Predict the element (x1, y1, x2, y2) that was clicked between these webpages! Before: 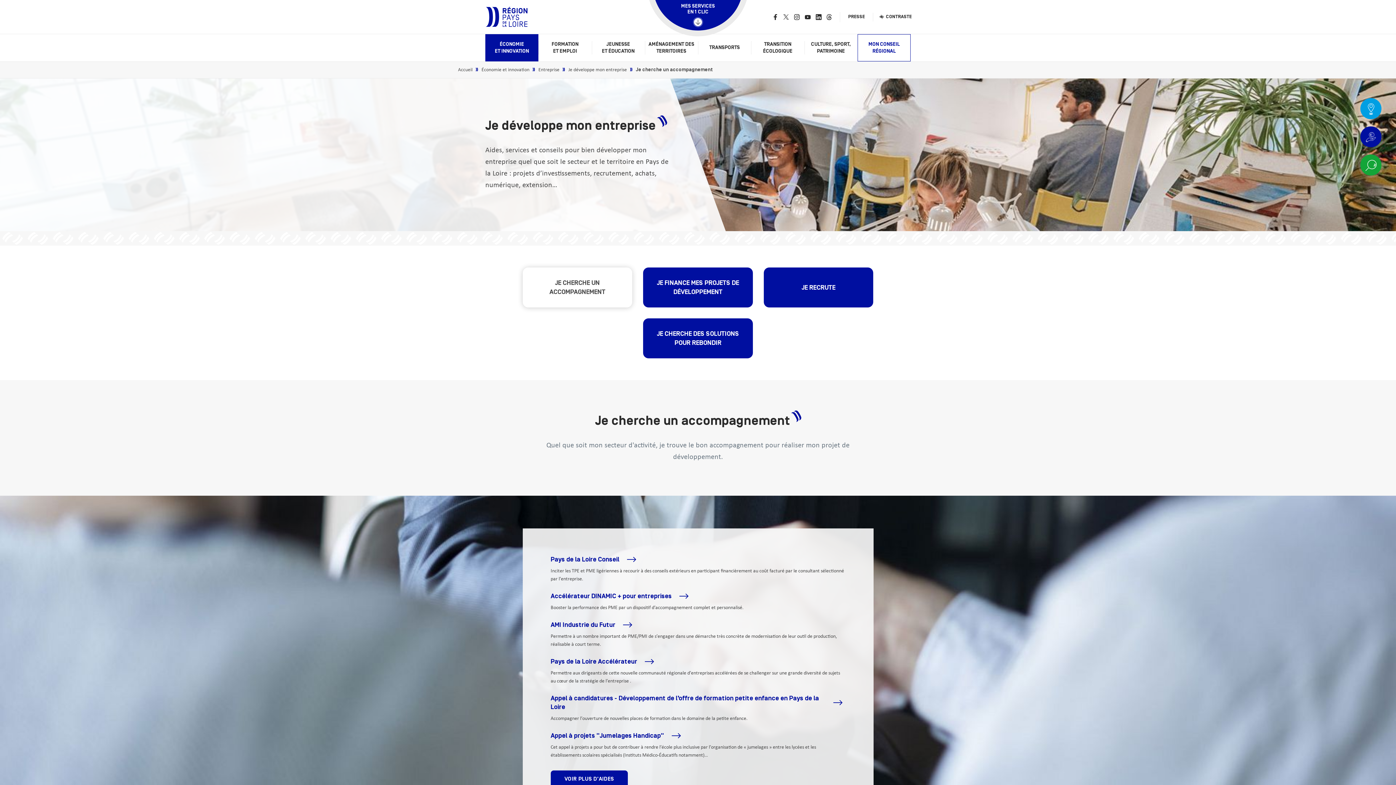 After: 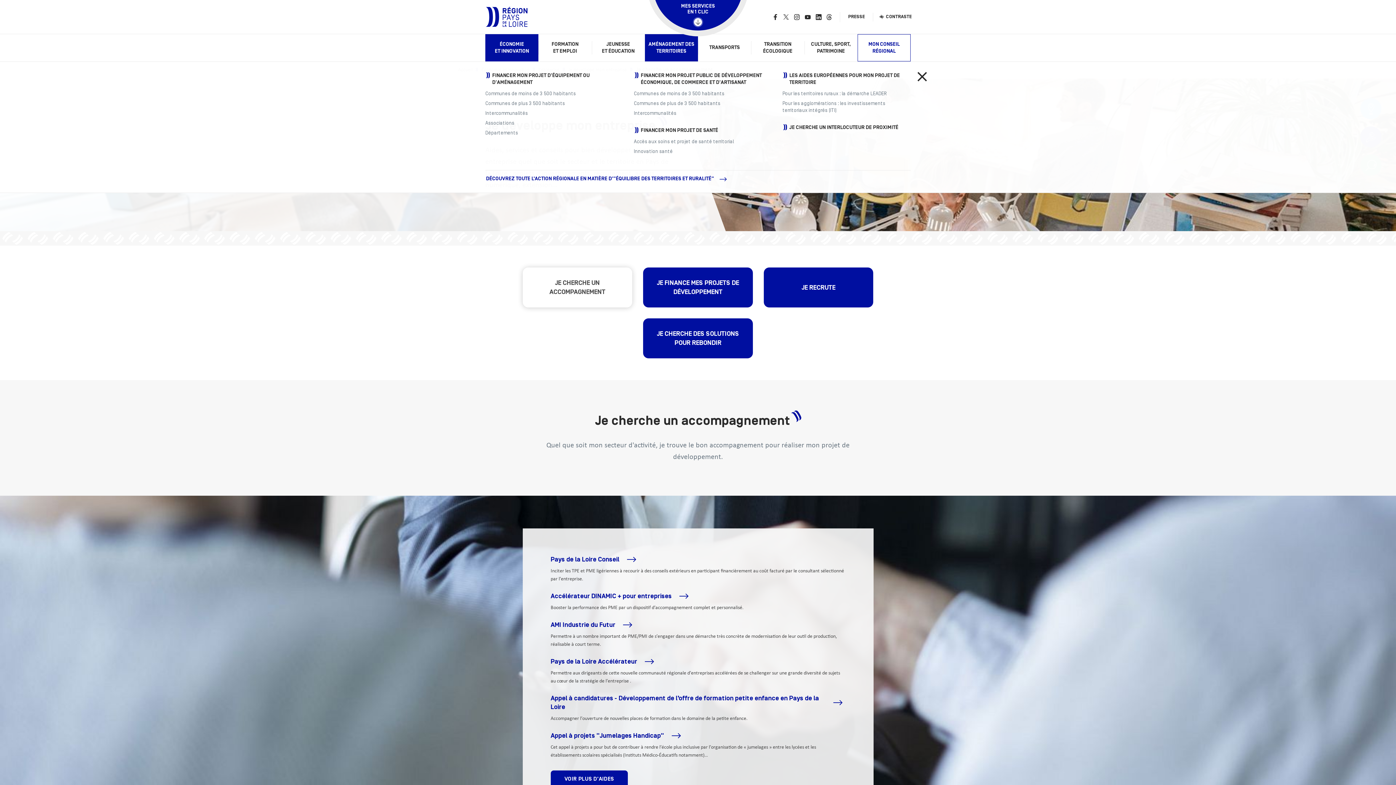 Action: label: AMÉNAGEMENT DES TERRITOIRES bbox: (645, 34, 698, 61)